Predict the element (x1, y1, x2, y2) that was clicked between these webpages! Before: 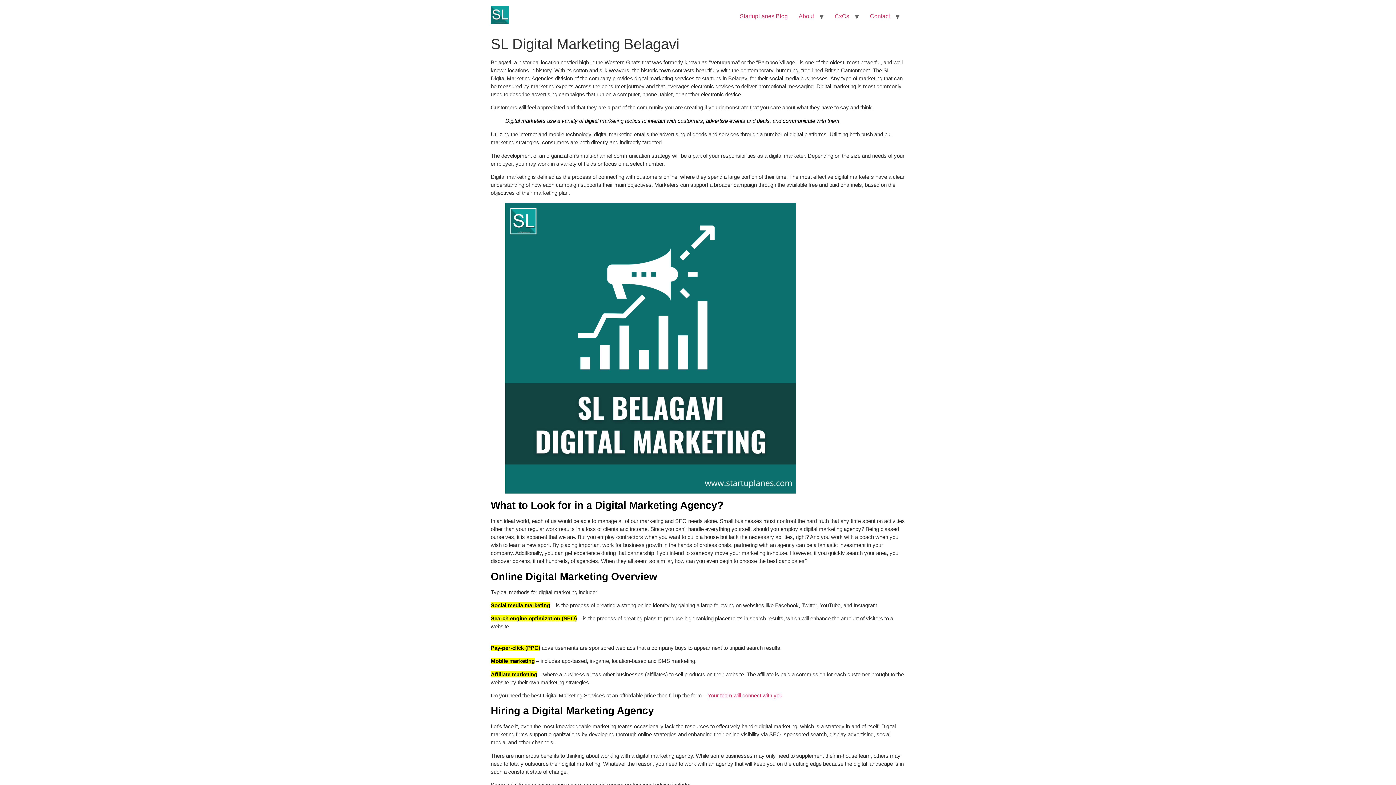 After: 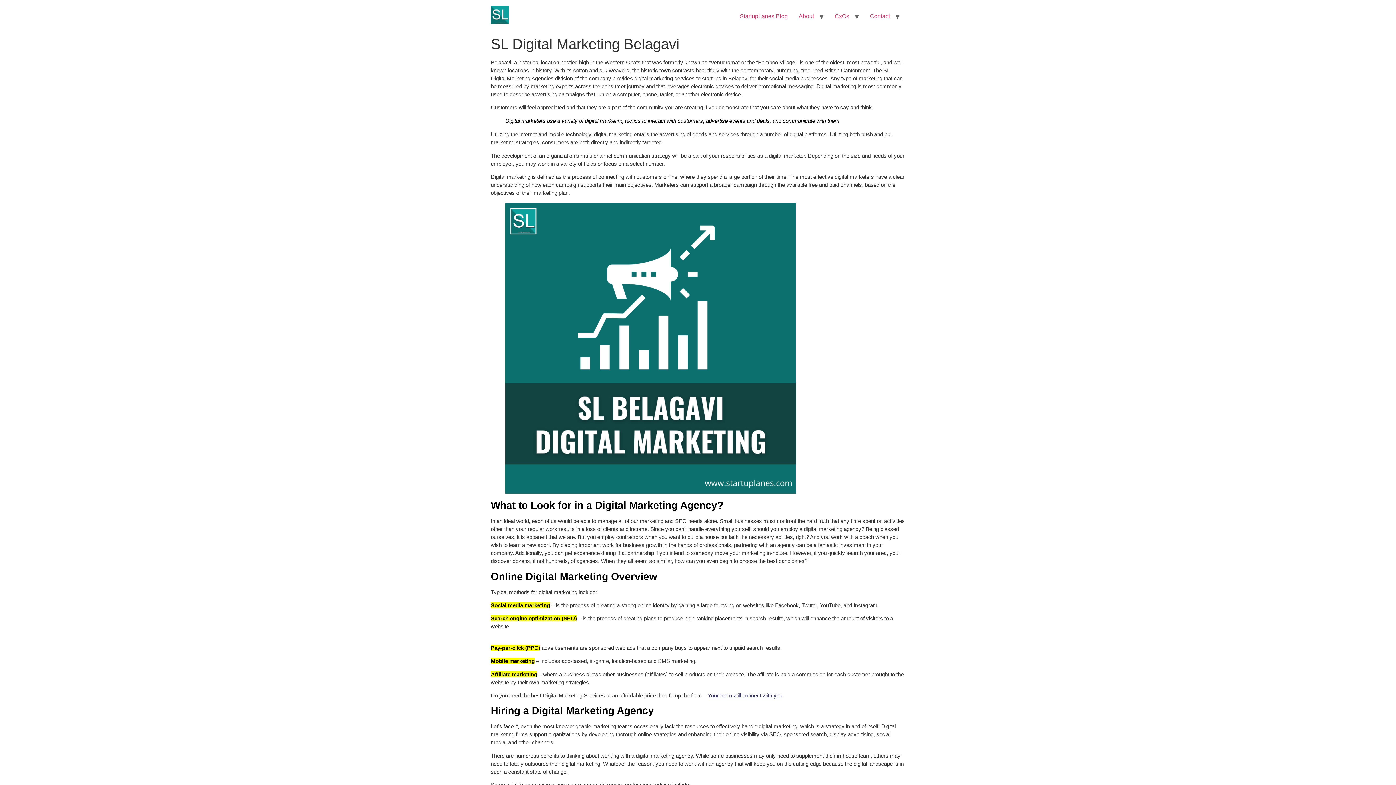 Action: bbox: (708, 692, 782, 698) label: Your team will connect with you